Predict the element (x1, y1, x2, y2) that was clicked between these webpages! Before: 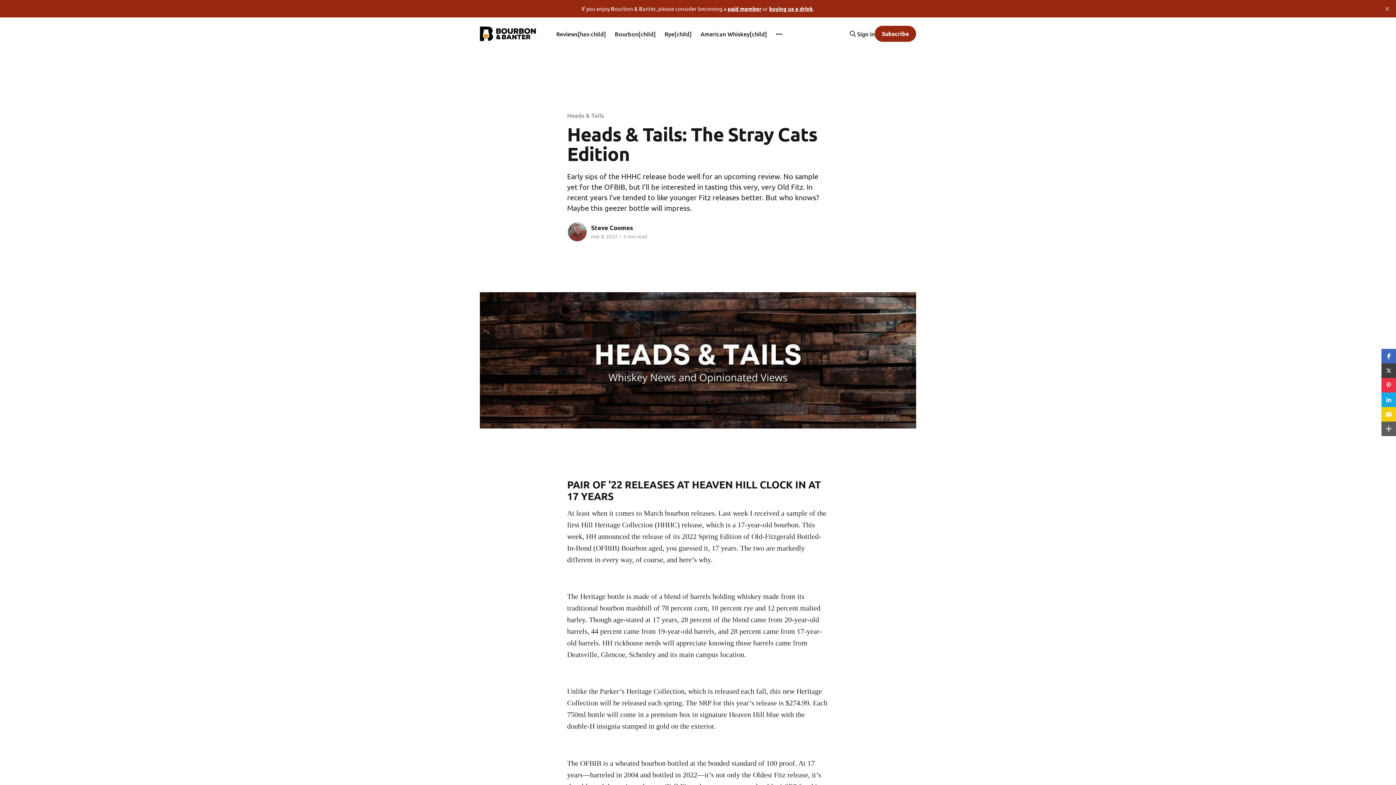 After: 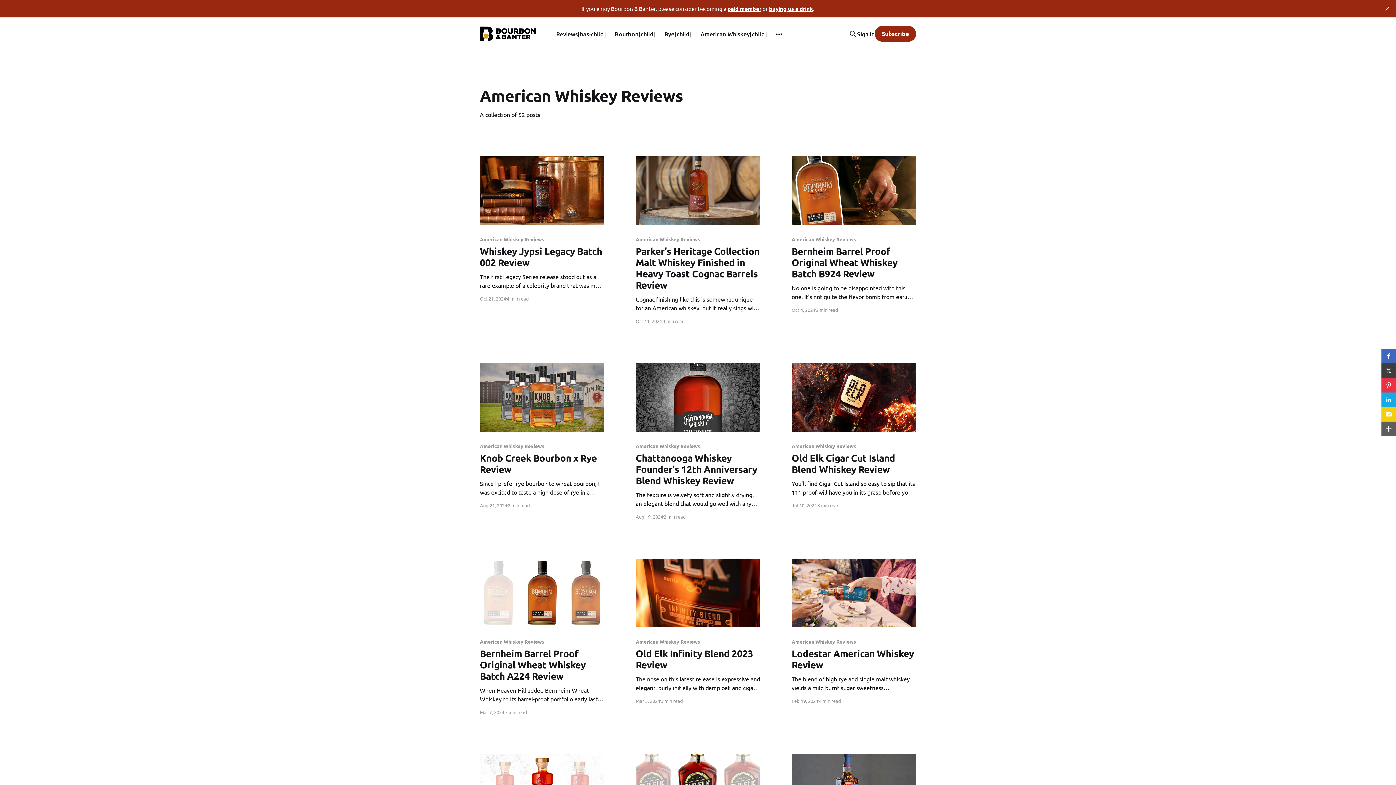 Action: label: American Whiskey[child] bbox: (700, 29, 767, 38)